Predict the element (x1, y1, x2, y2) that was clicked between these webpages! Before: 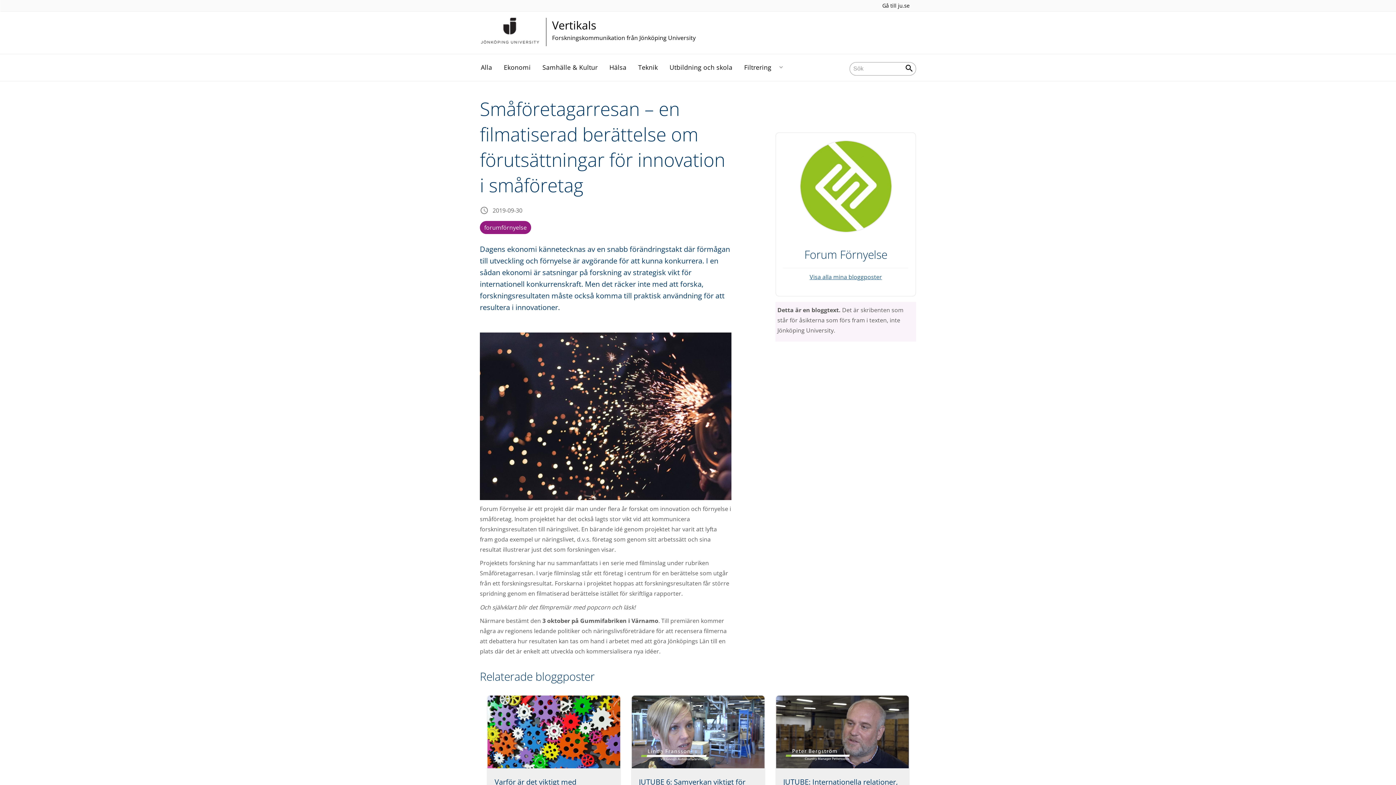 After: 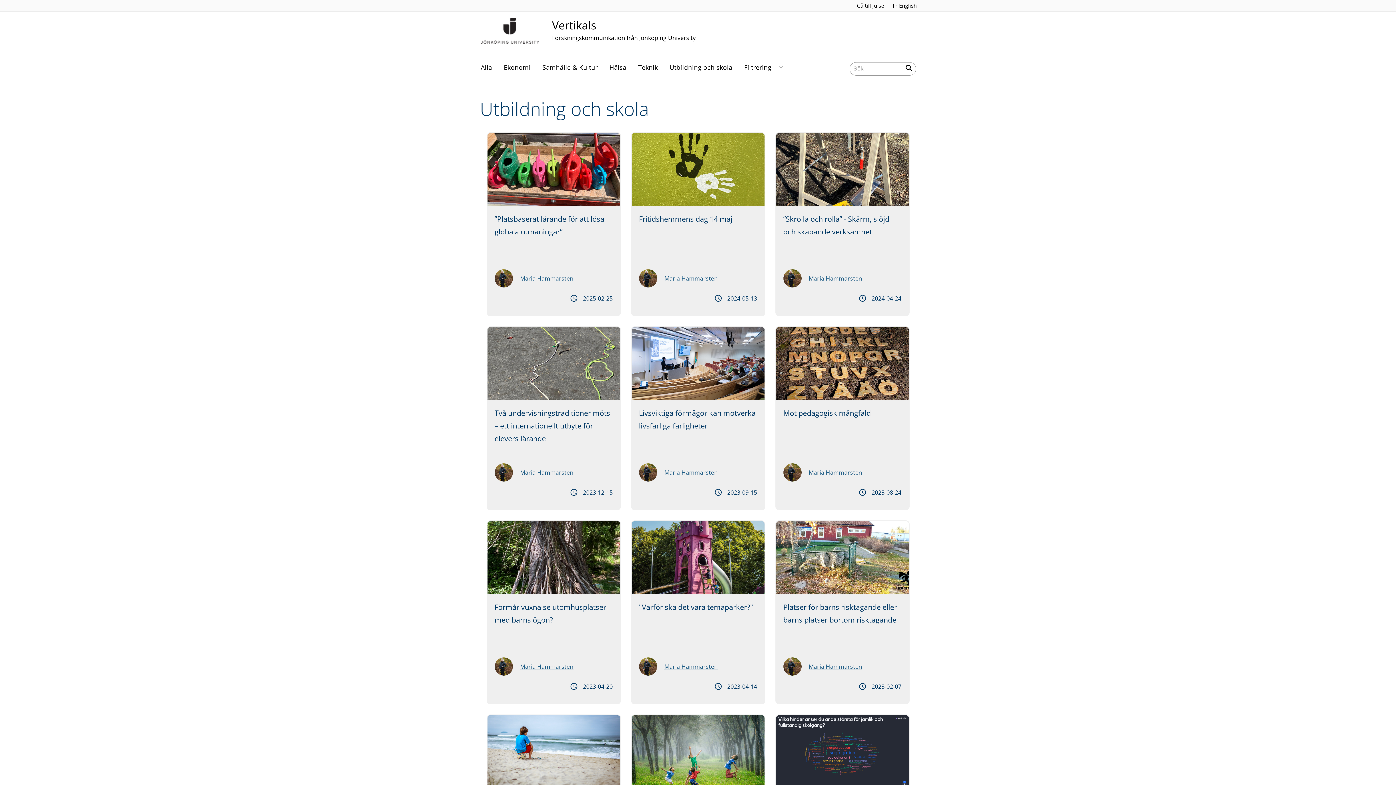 Action: label: Utbildning och skola bbox: (669, 59, 736, 75)